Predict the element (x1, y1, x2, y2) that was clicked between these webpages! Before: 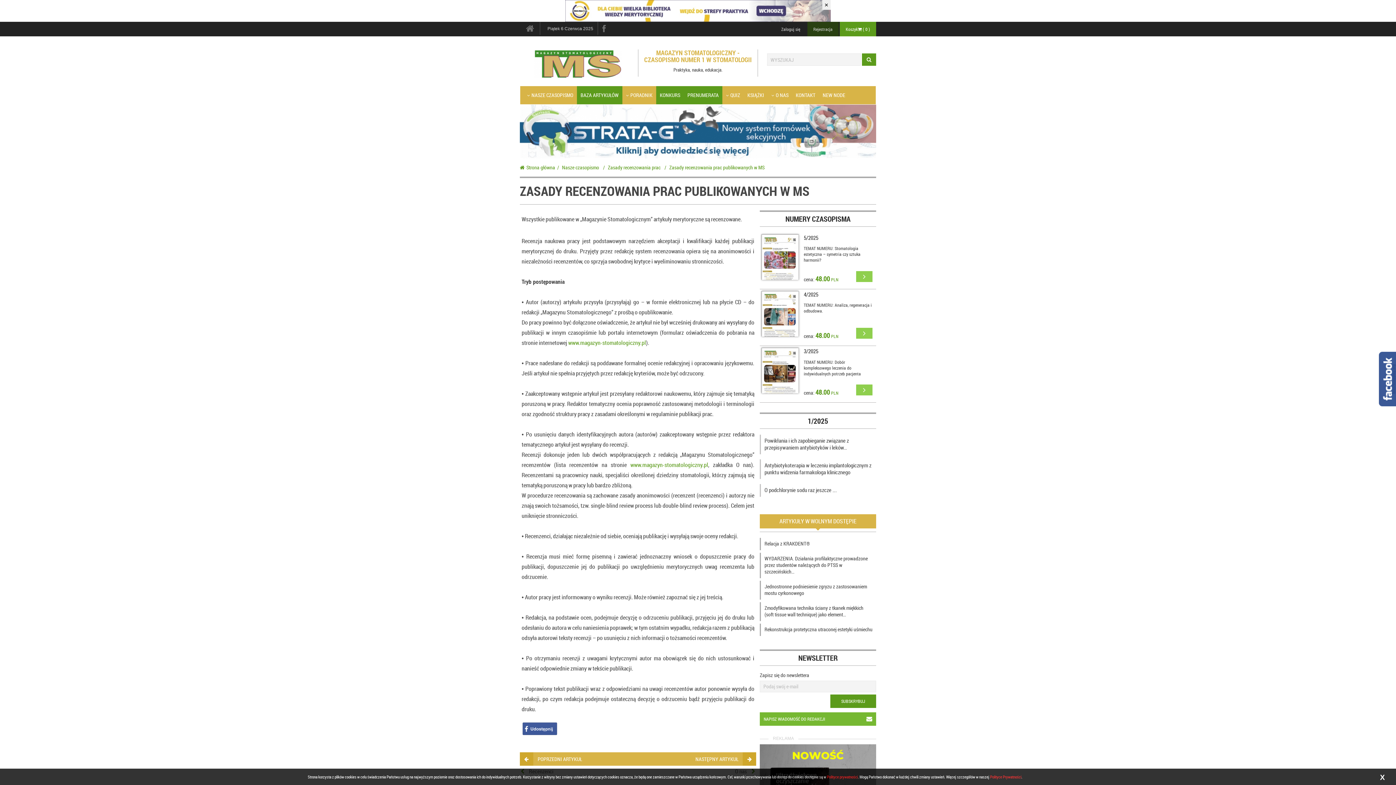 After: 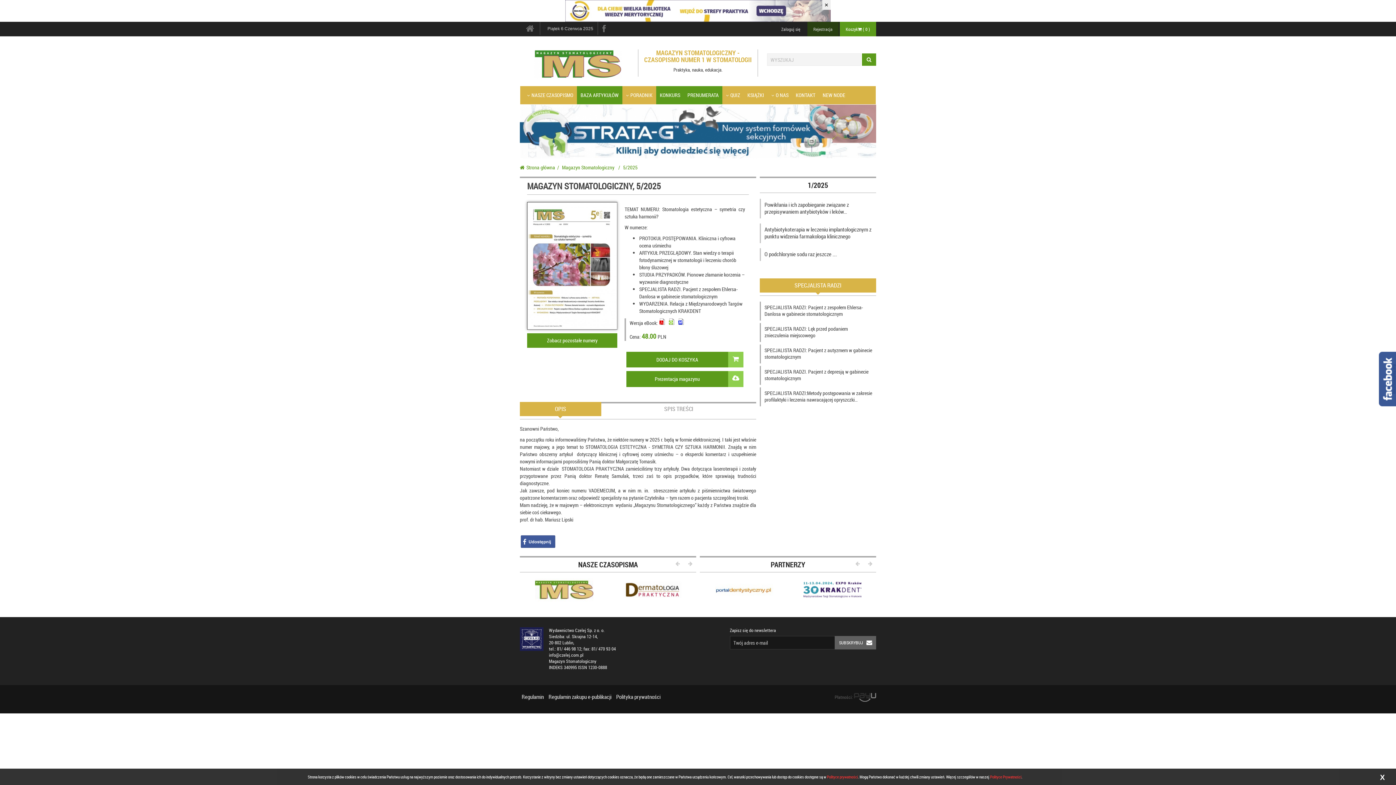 Action: bbox: (761, 234, 798, 282)